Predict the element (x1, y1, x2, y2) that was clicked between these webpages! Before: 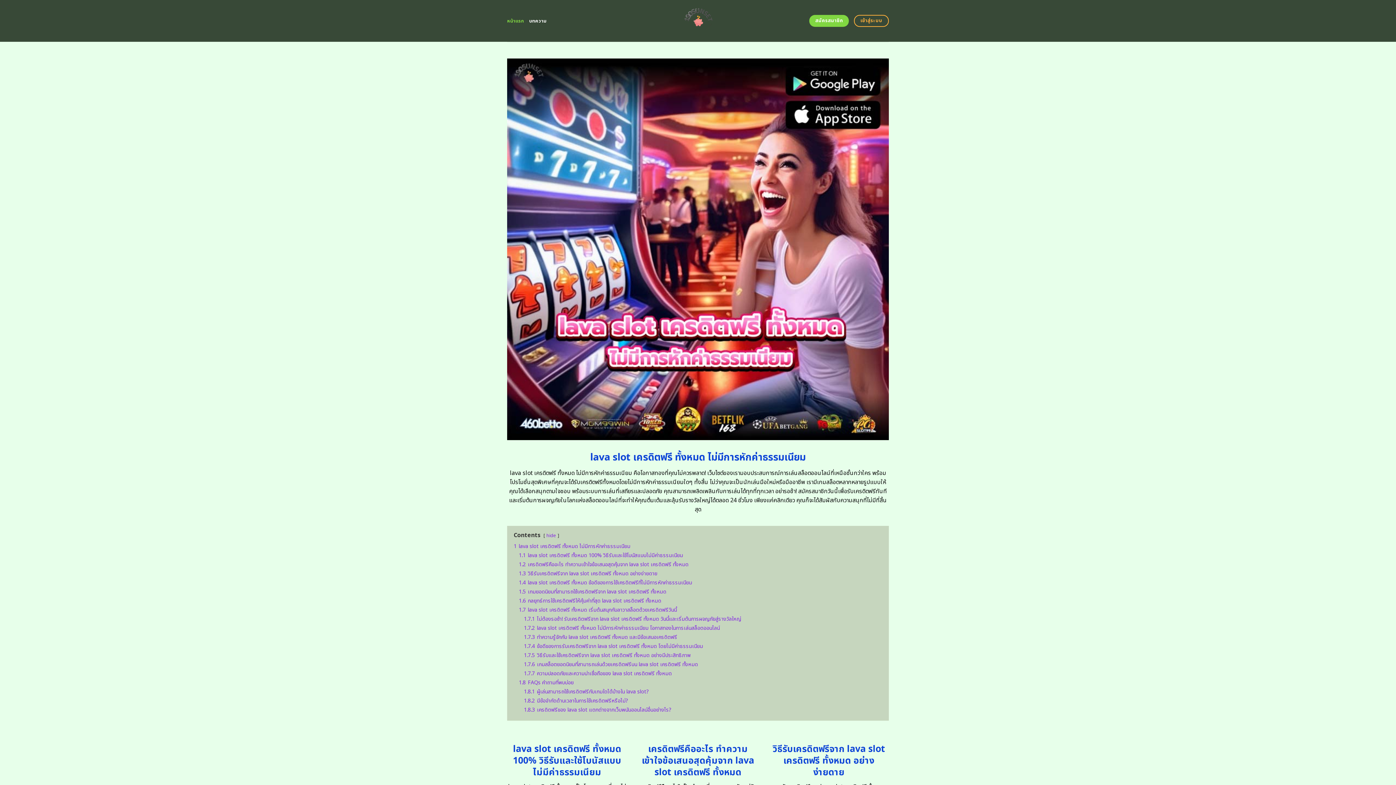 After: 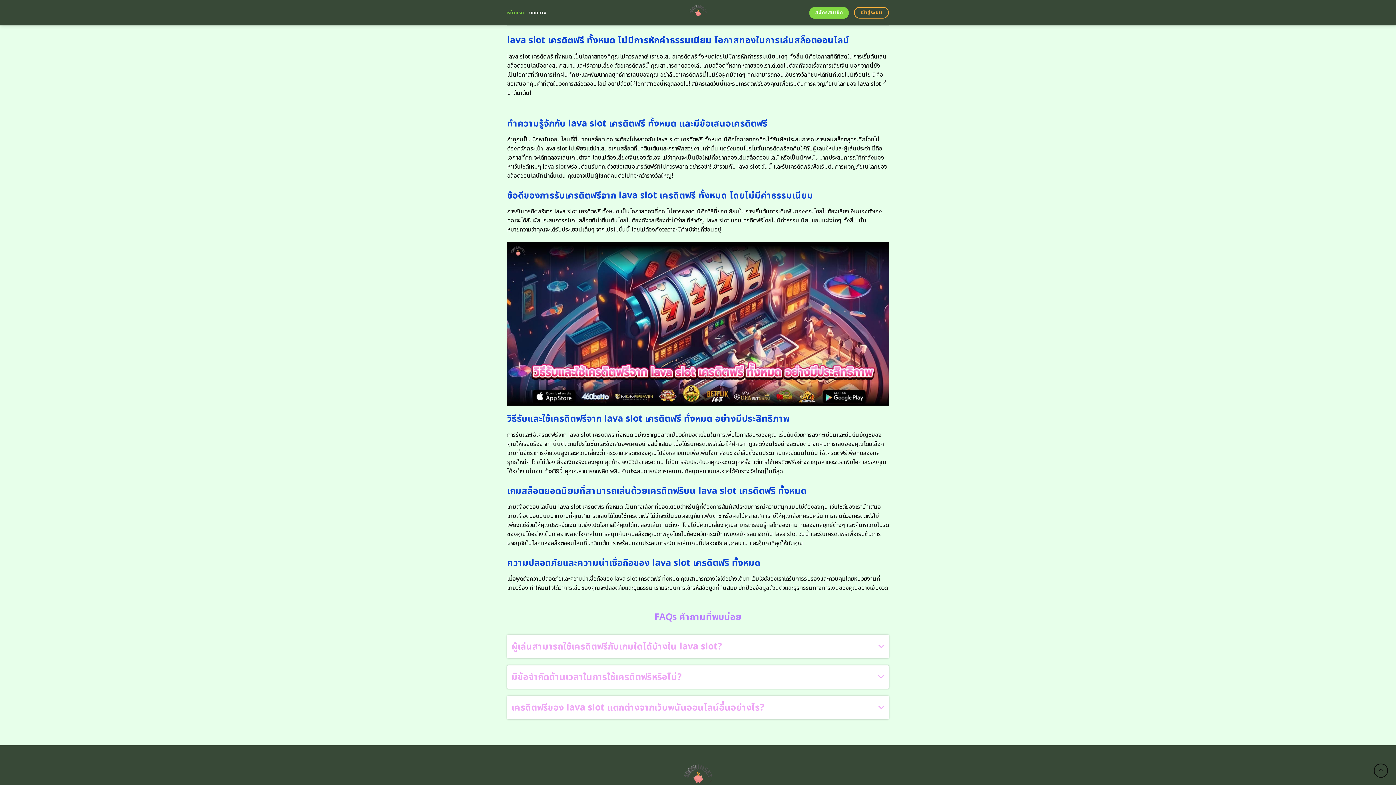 Action: bbox: (518, 597, 661, 604) label: 1.6 กลยุทธ์การใช้เครดิตฟรีให้คุ้มค่าที่สุด lava slot เครดิตฟรี ทั้งหมด